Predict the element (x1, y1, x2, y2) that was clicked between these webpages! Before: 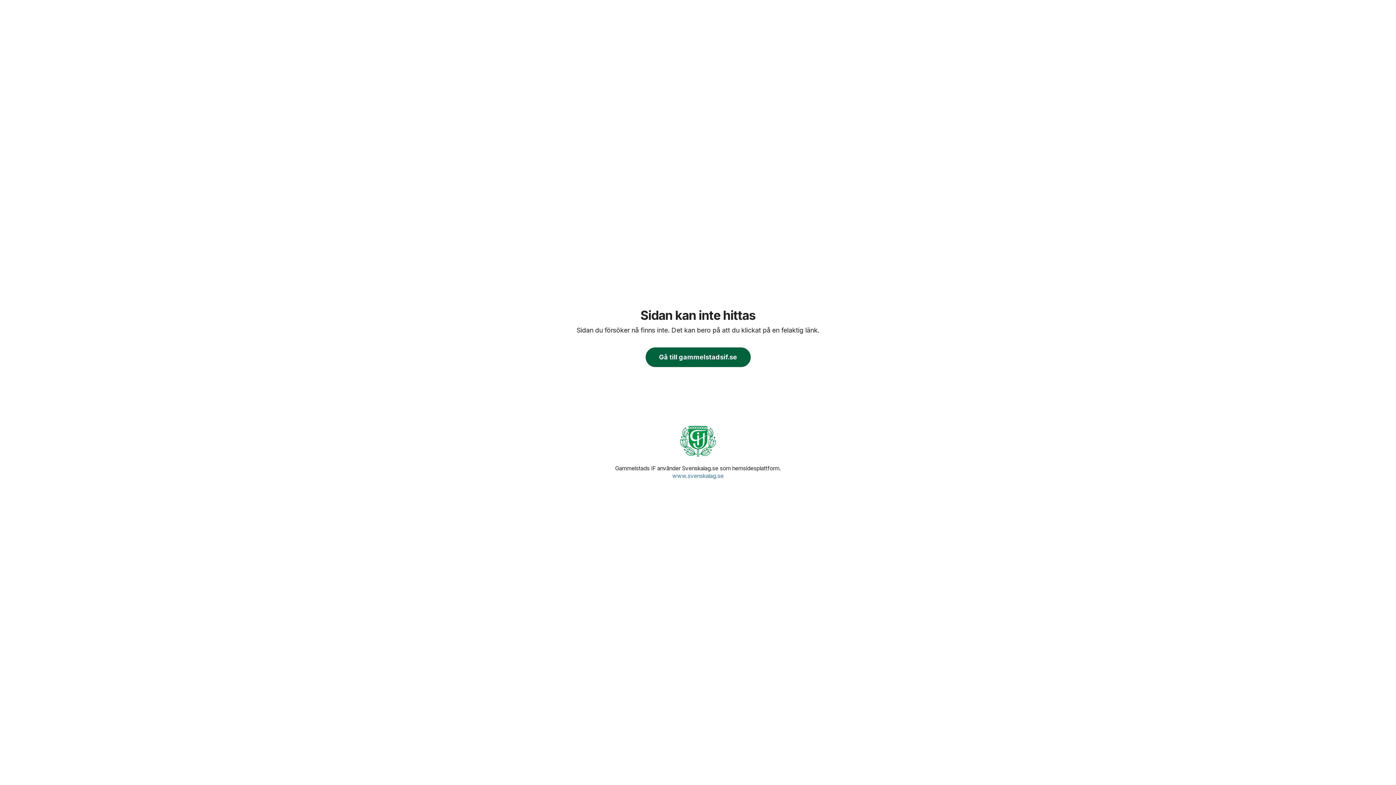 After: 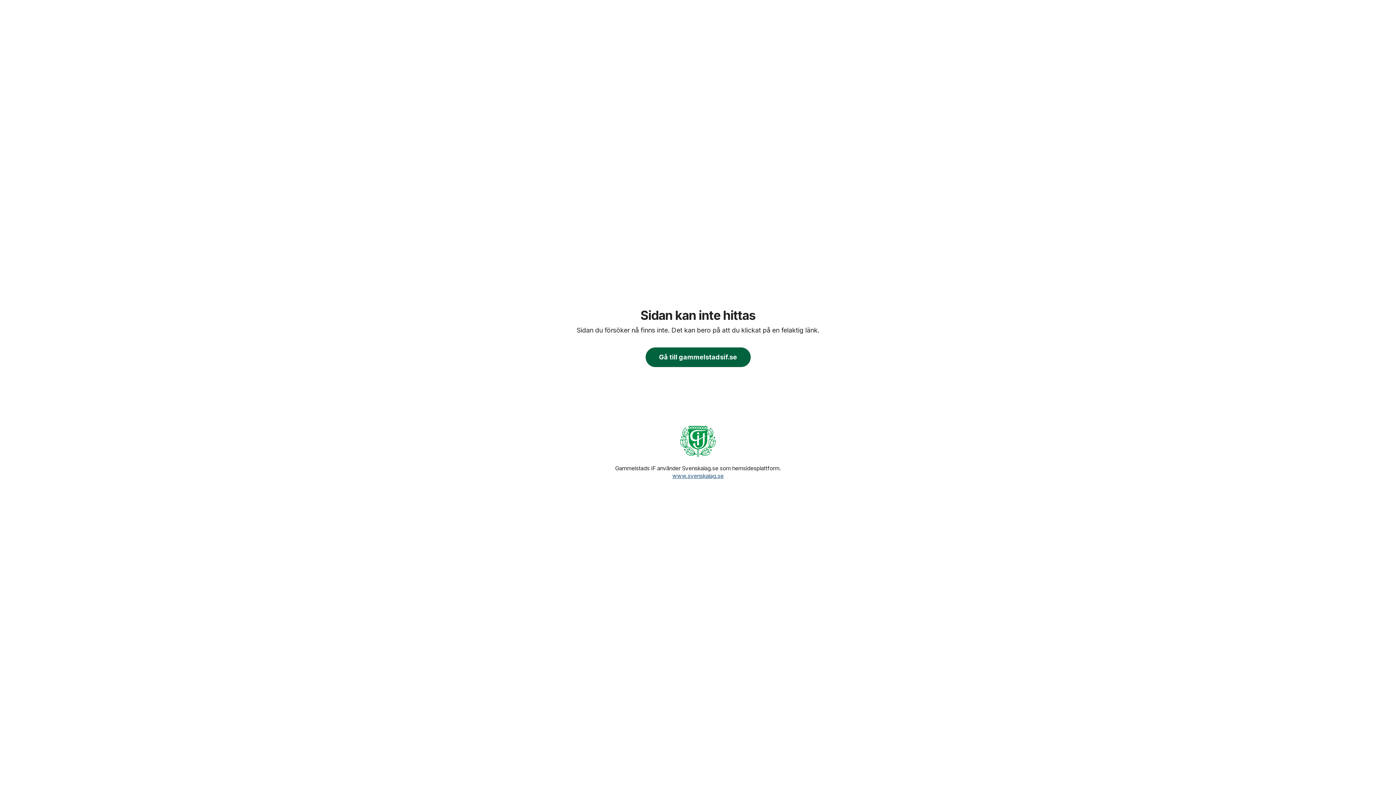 Action: label: www.svenskalag.se bbox: (672, 472, 723, 479)